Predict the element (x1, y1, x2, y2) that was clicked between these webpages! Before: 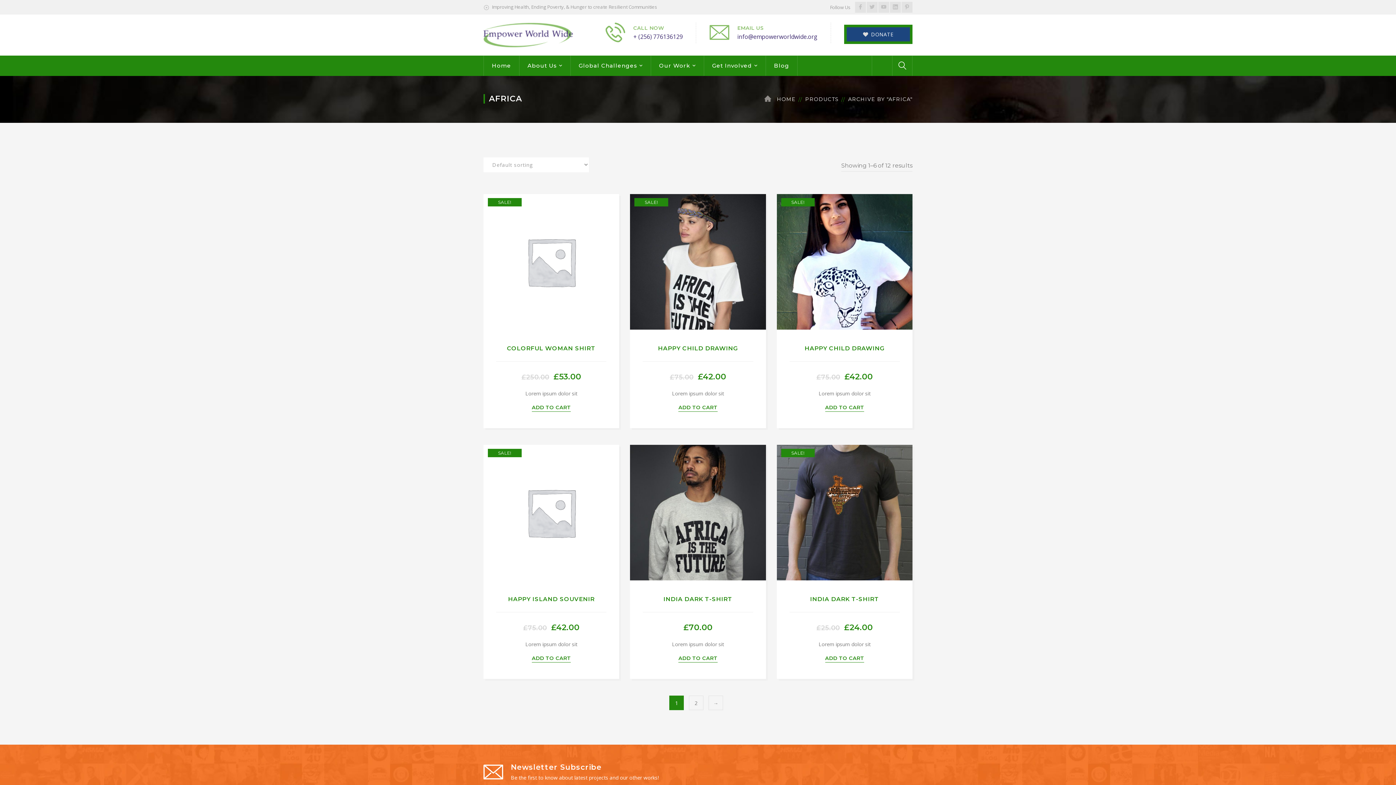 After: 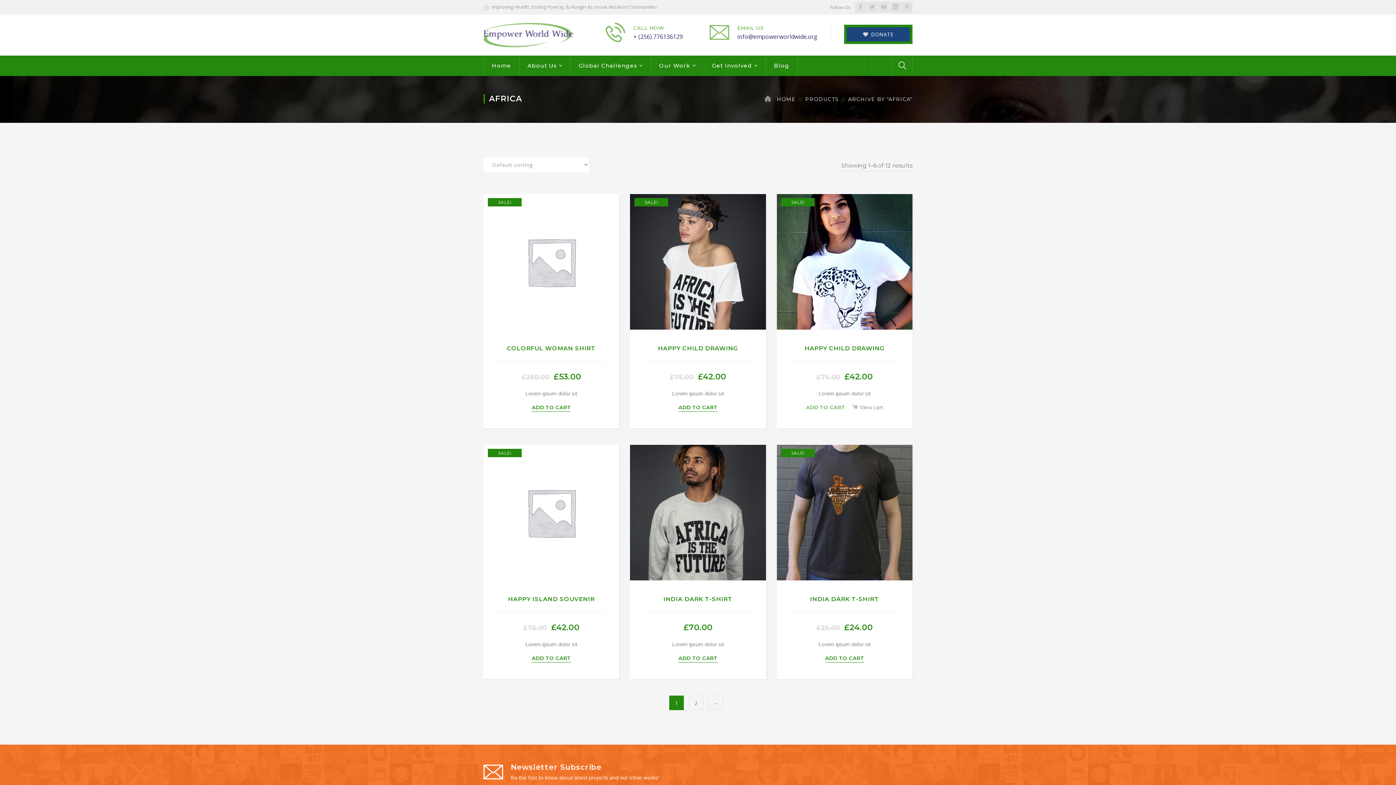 Action: label: Add to cart: “Happy Child drawing” bbox: (825, 402, 864, 412)